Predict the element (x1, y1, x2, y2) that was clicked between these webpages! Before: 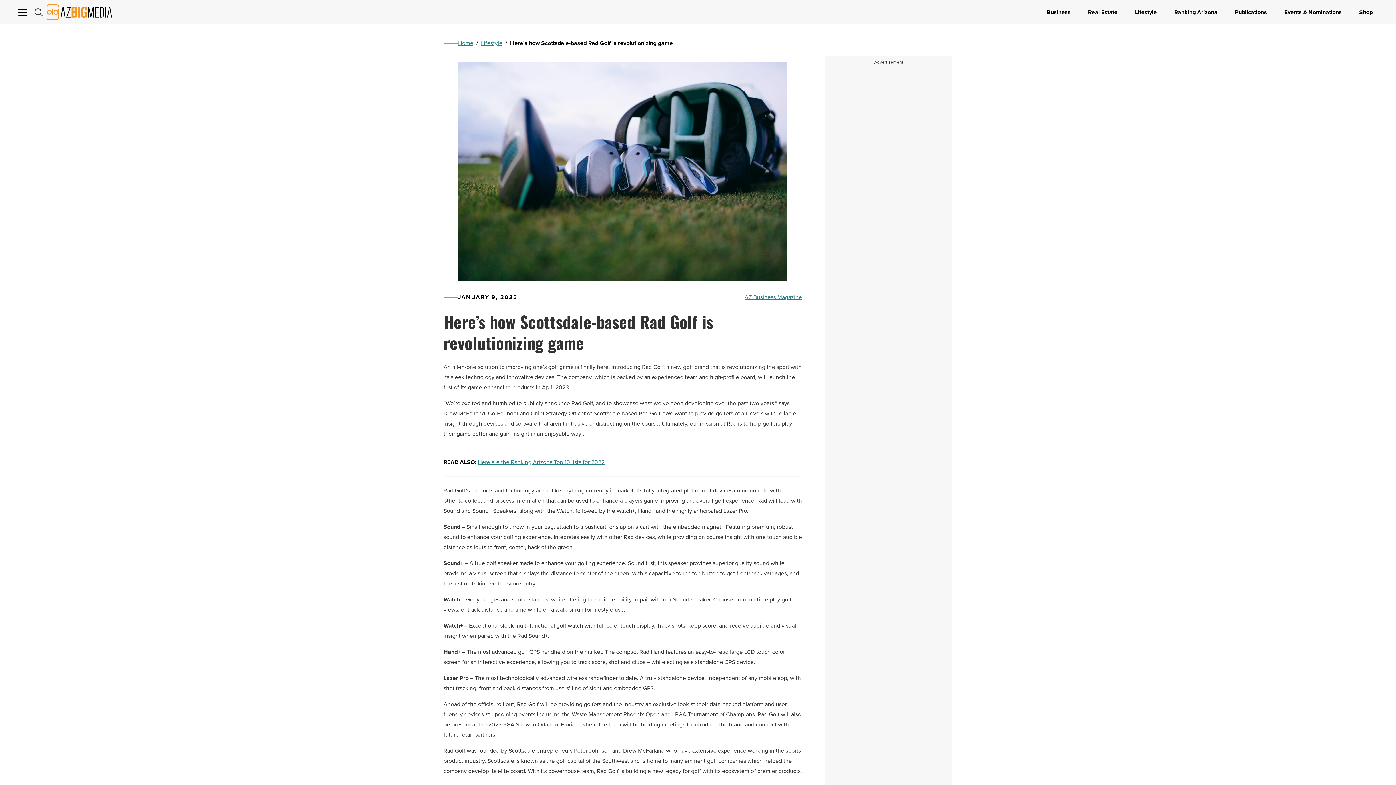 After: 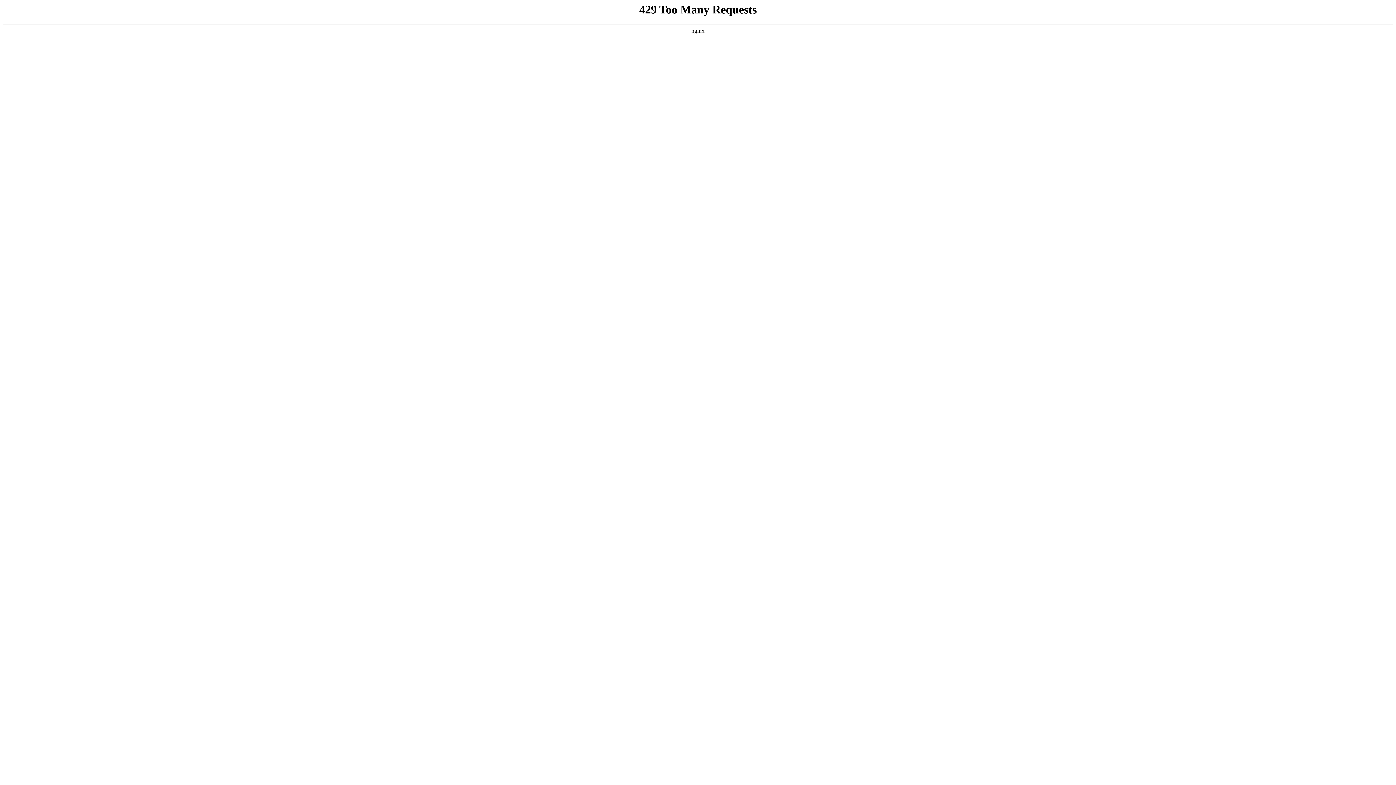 Action: bbox: (1165, 0, 1226, 24) label: Ranking Arizona